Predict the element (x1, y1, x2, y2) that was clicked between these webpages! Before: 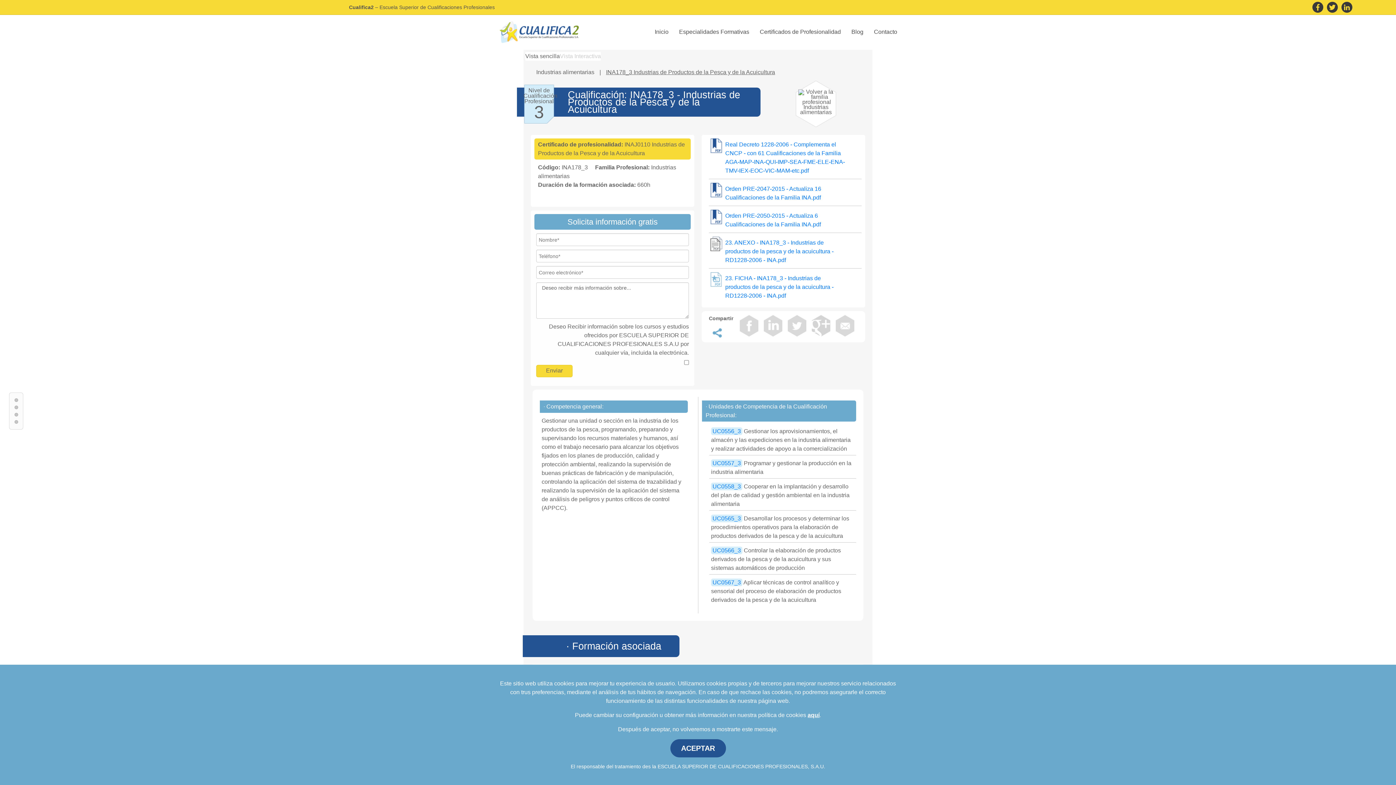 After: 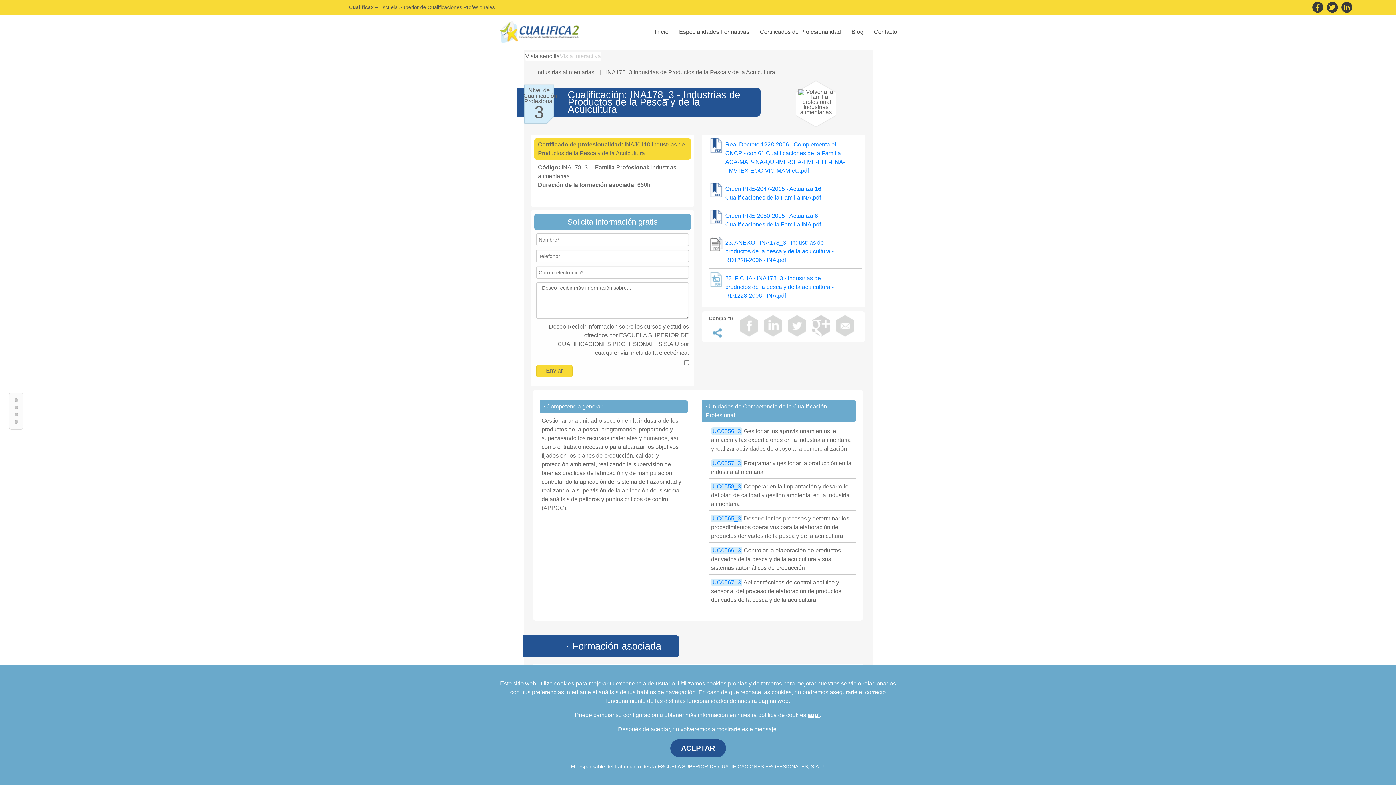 Action: bbox: (1327, 1, 1338, 12)